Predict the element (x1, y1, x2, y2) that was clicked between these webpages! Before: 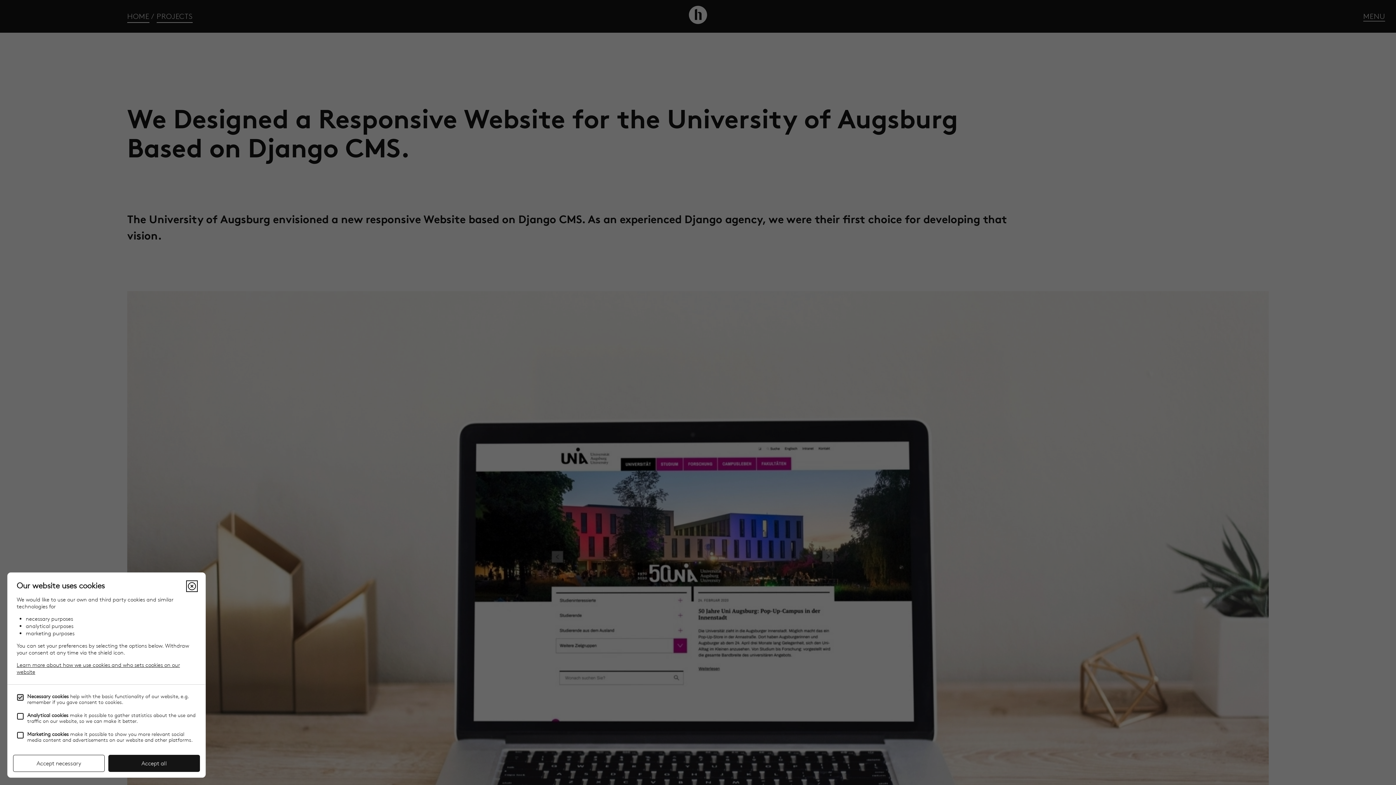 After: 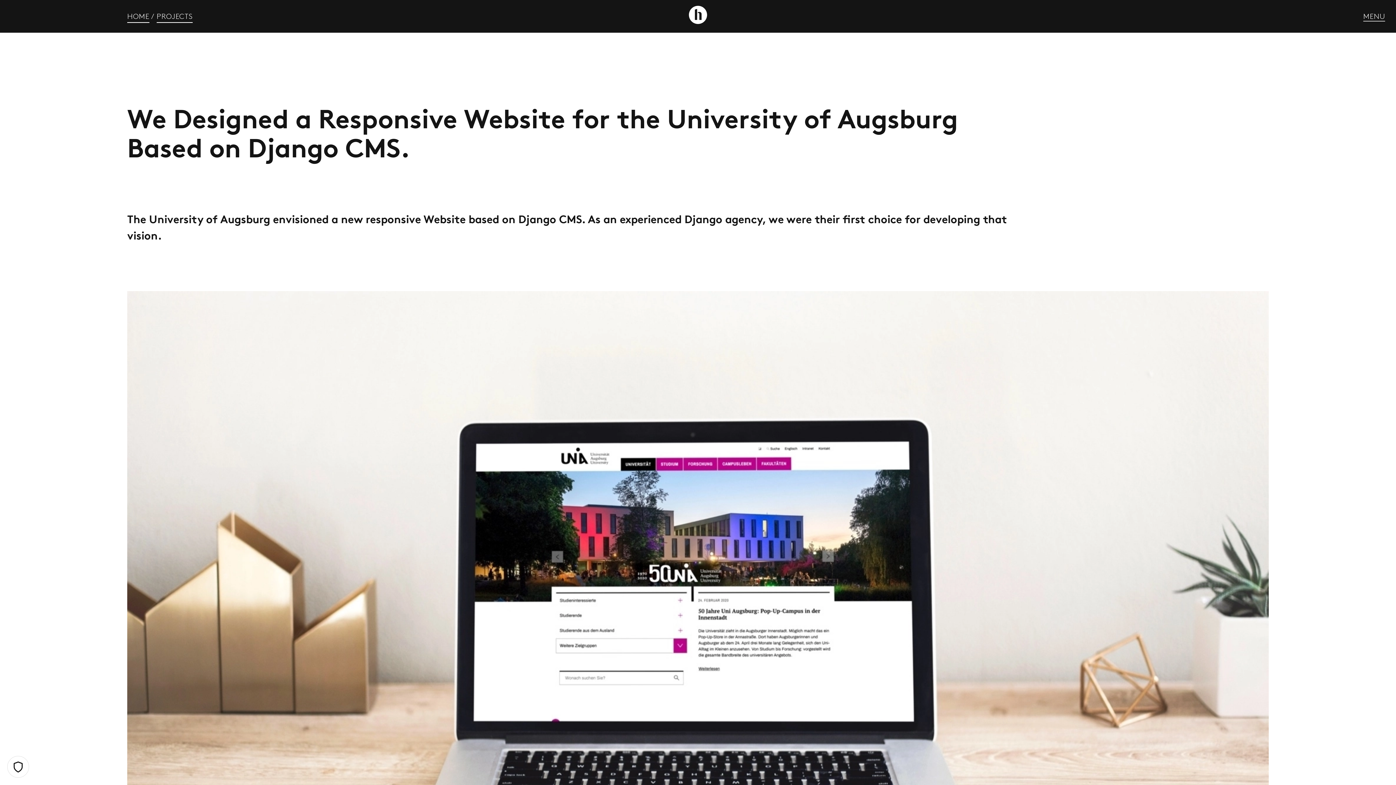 Action: bbox: (13, 755, 104, 772) label: Accept necessary